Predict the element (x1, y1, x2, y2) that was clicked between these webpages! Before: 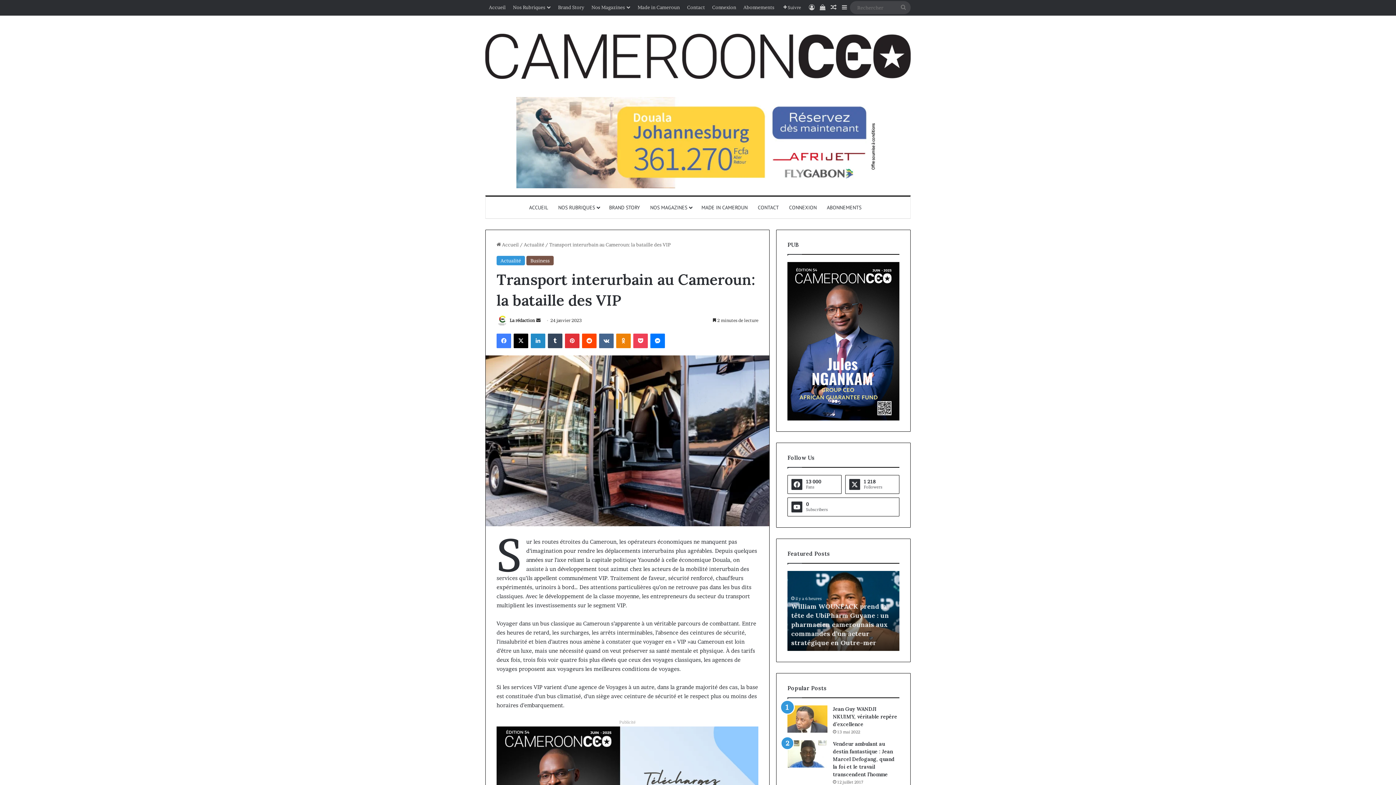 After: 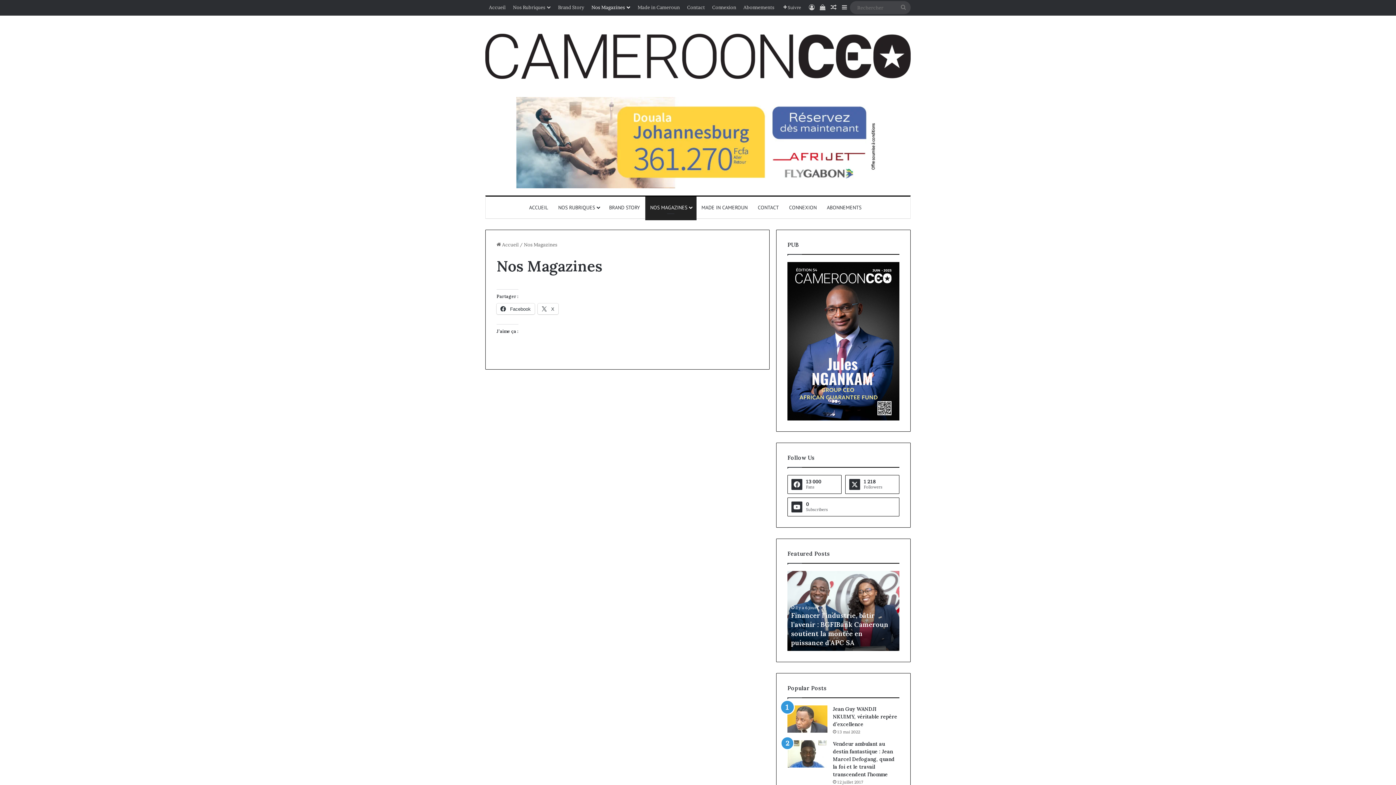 Action: bbox: (588, 0, 634, 14) label: Nos Magazines